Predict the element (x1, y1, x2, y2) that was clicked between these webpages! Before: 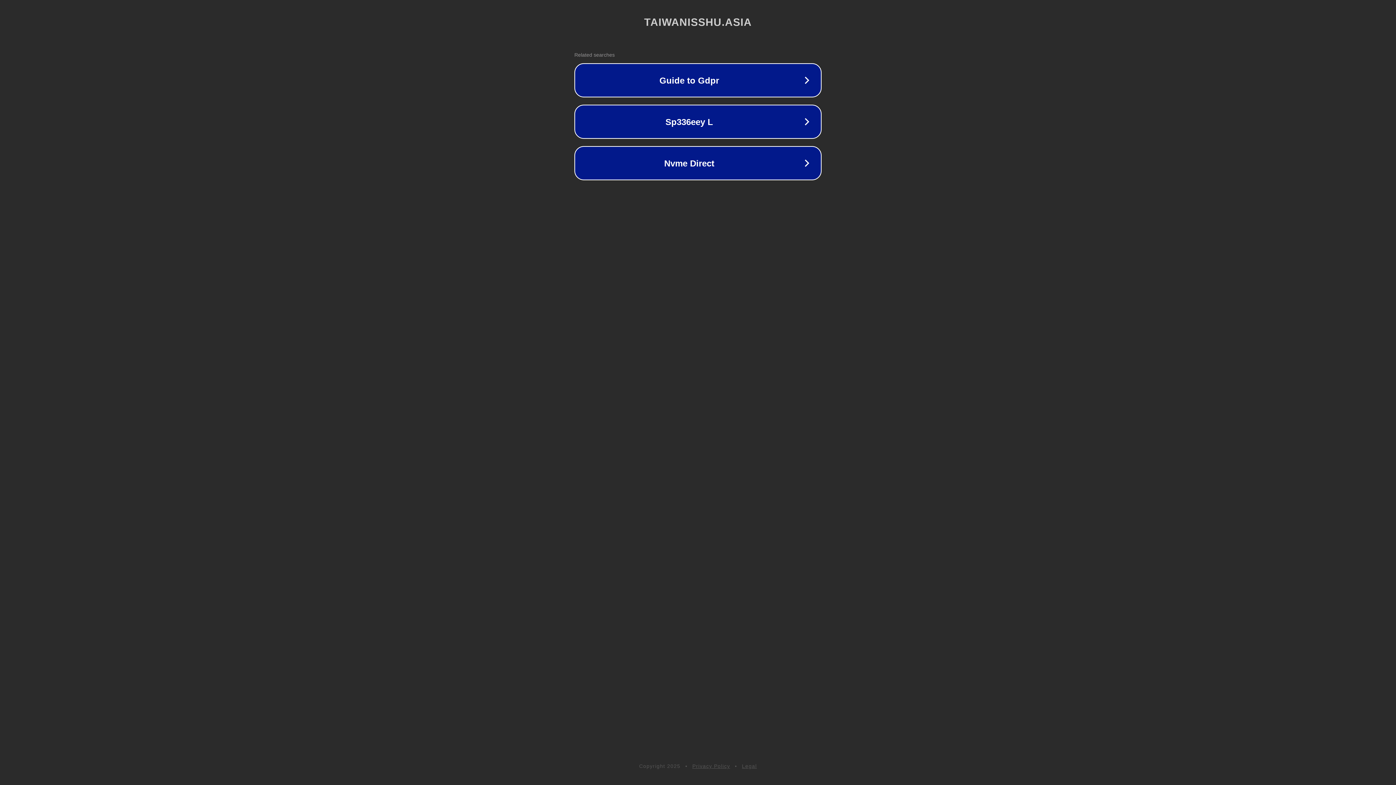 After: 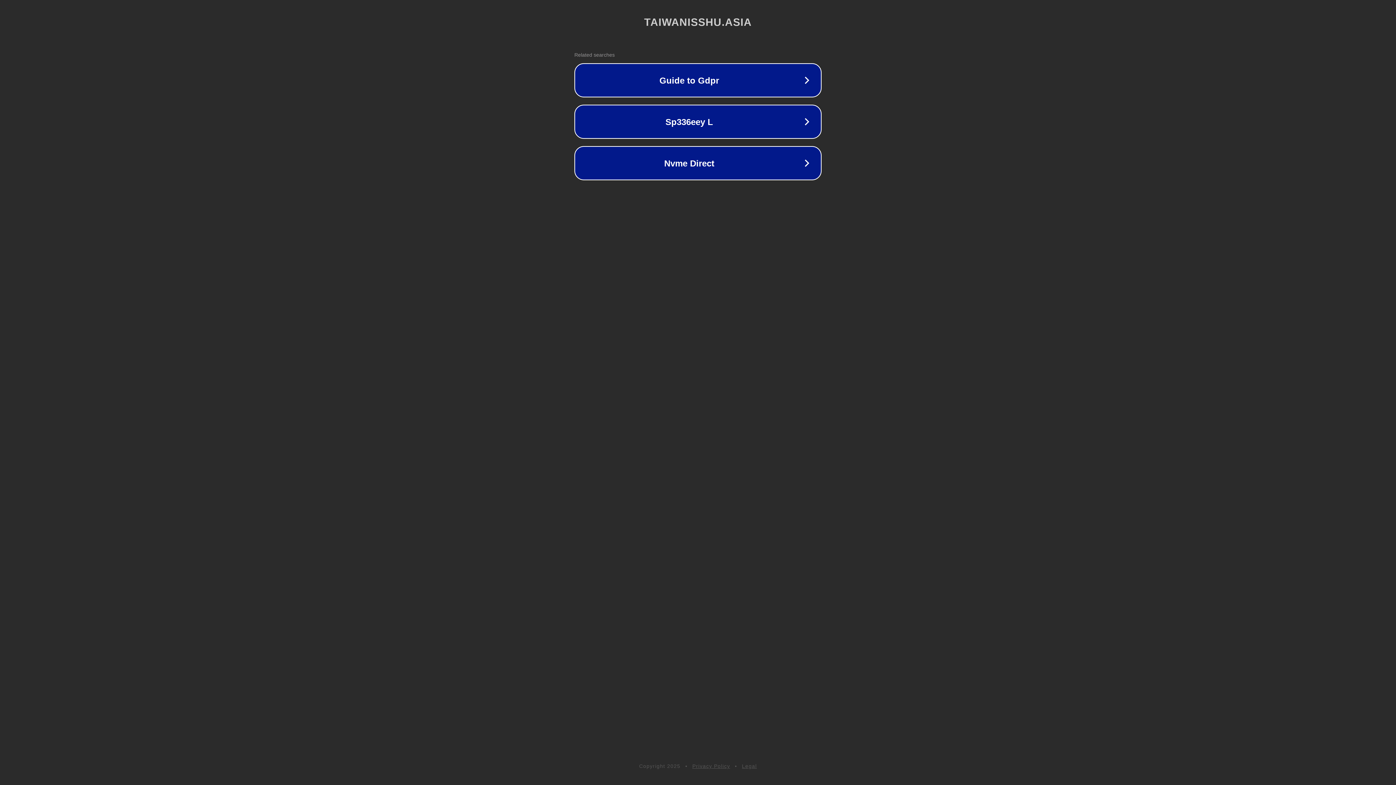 Action: bbox: (692, 763, 730, 769) label: Privacy Policy